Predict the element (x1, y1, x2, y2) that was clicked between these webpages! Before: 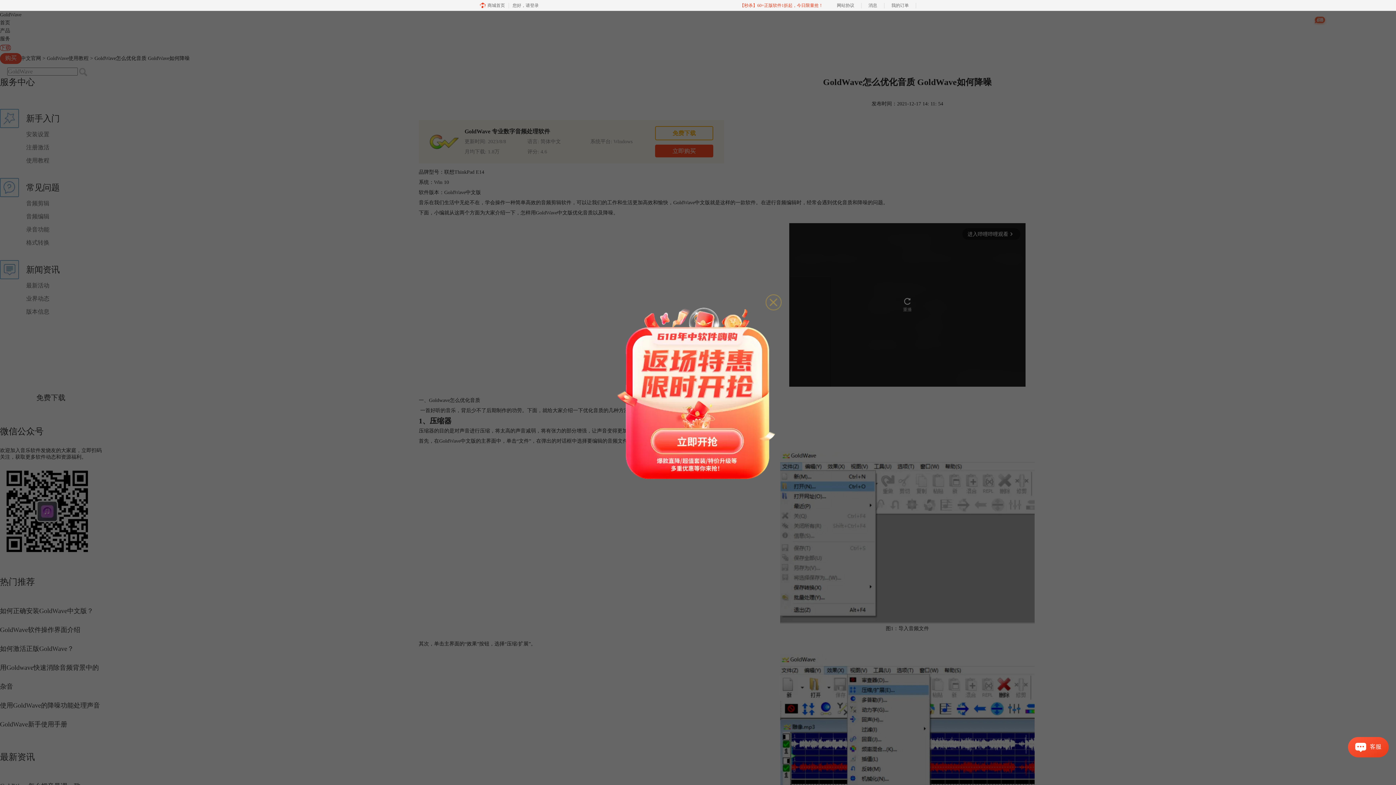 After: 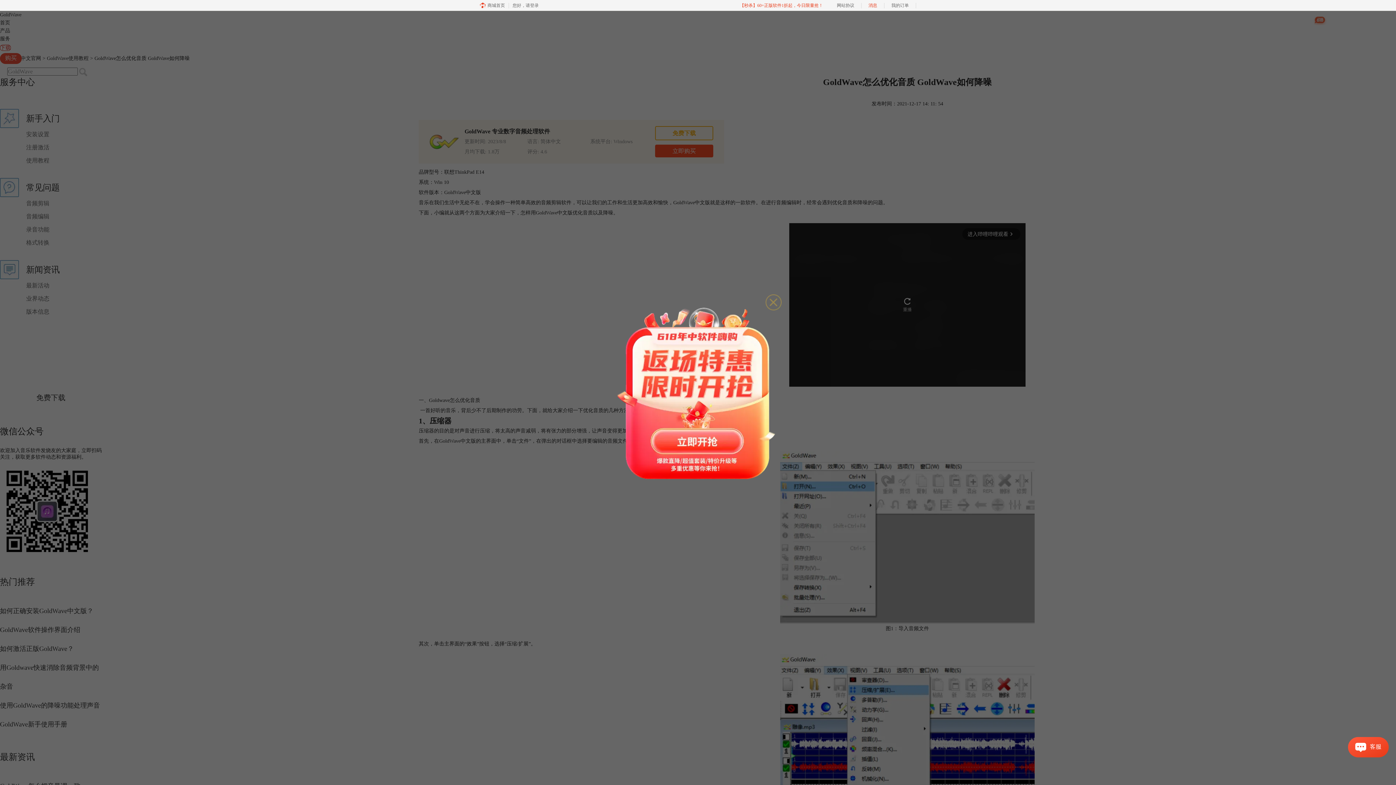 Action: bbox: (861, 0, 884, 10) label: 消息